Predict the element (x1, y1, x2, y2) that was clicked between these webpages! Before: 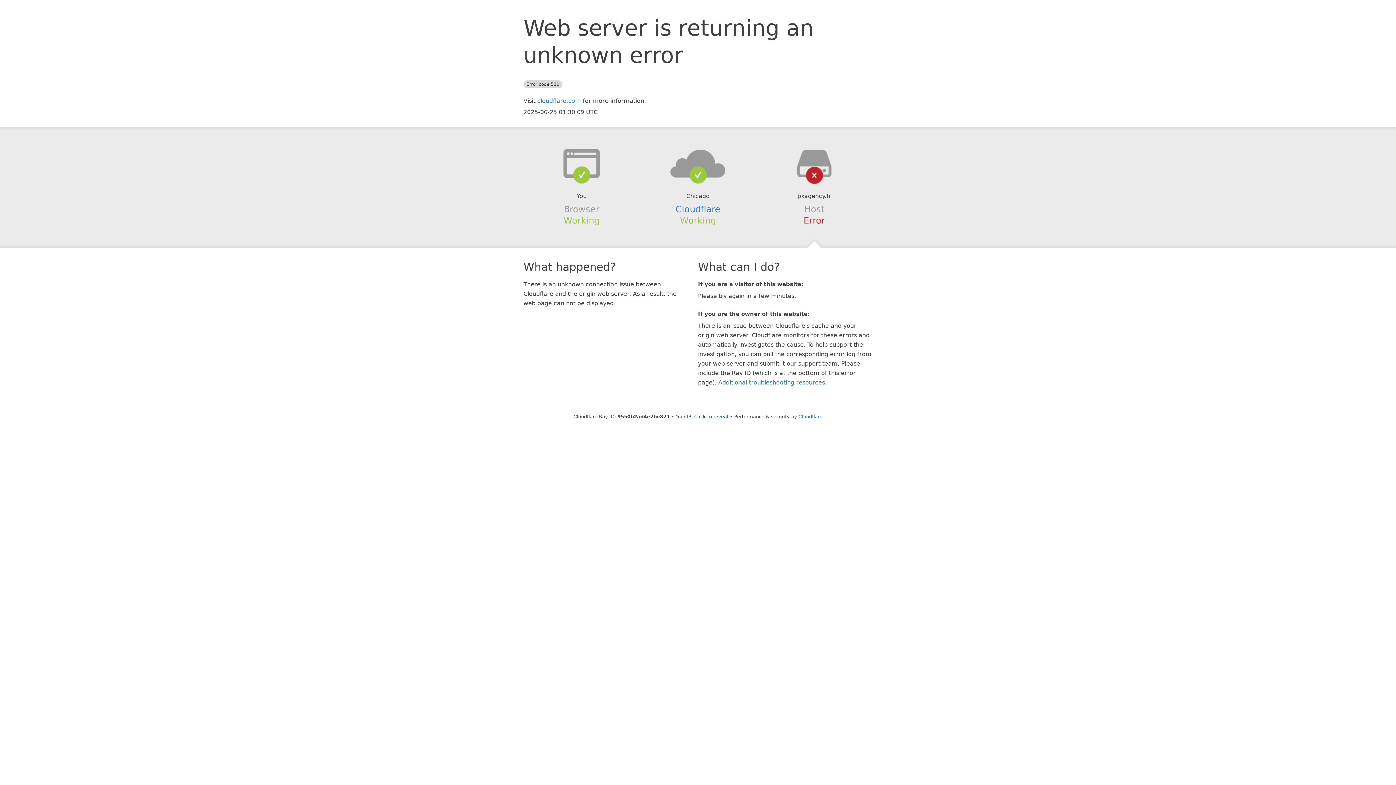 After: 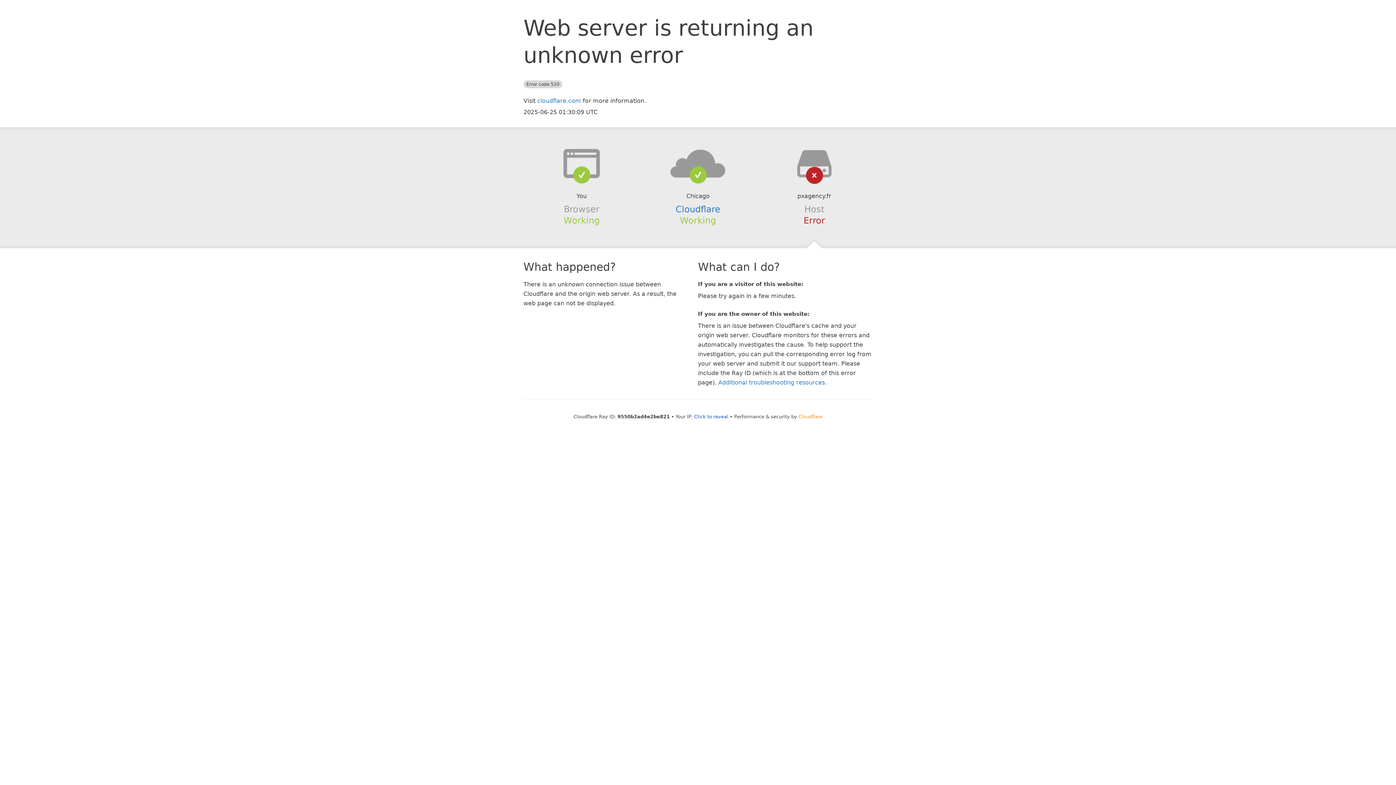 Action: label: Cloudflare bbox: (798, 414, 822, 419)